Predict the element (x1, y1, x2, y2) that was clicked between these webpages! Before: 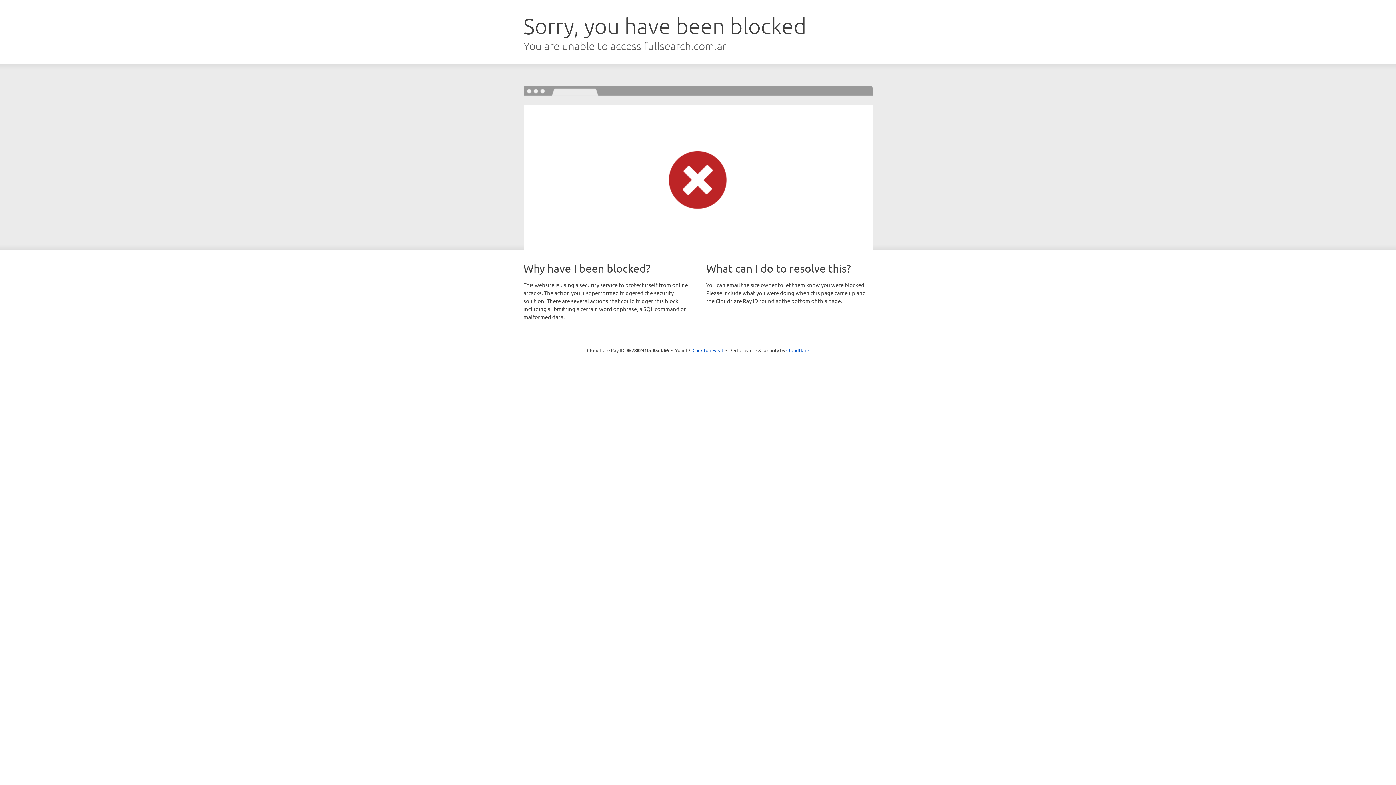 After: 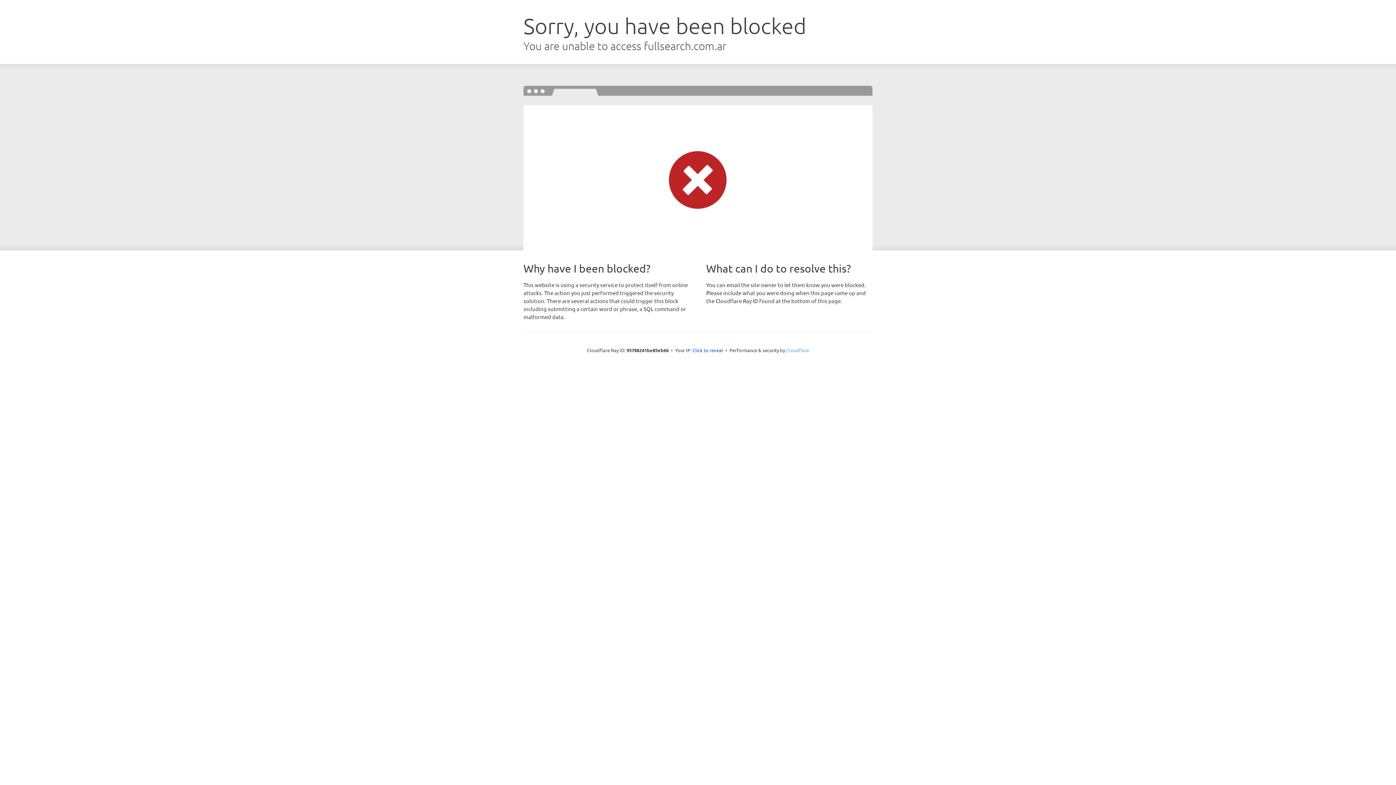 Action: bbox: (786, 347, 809, 353) label: Cloudflare